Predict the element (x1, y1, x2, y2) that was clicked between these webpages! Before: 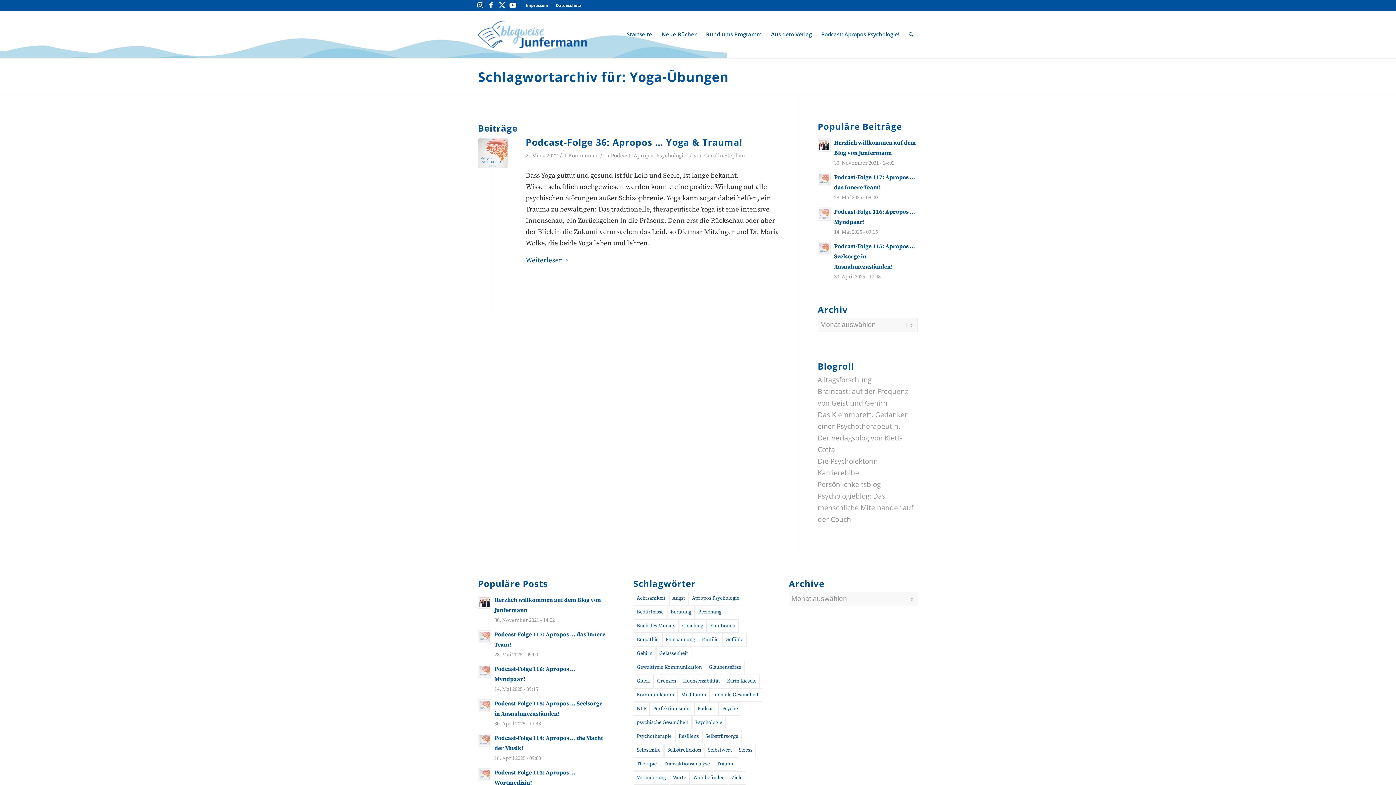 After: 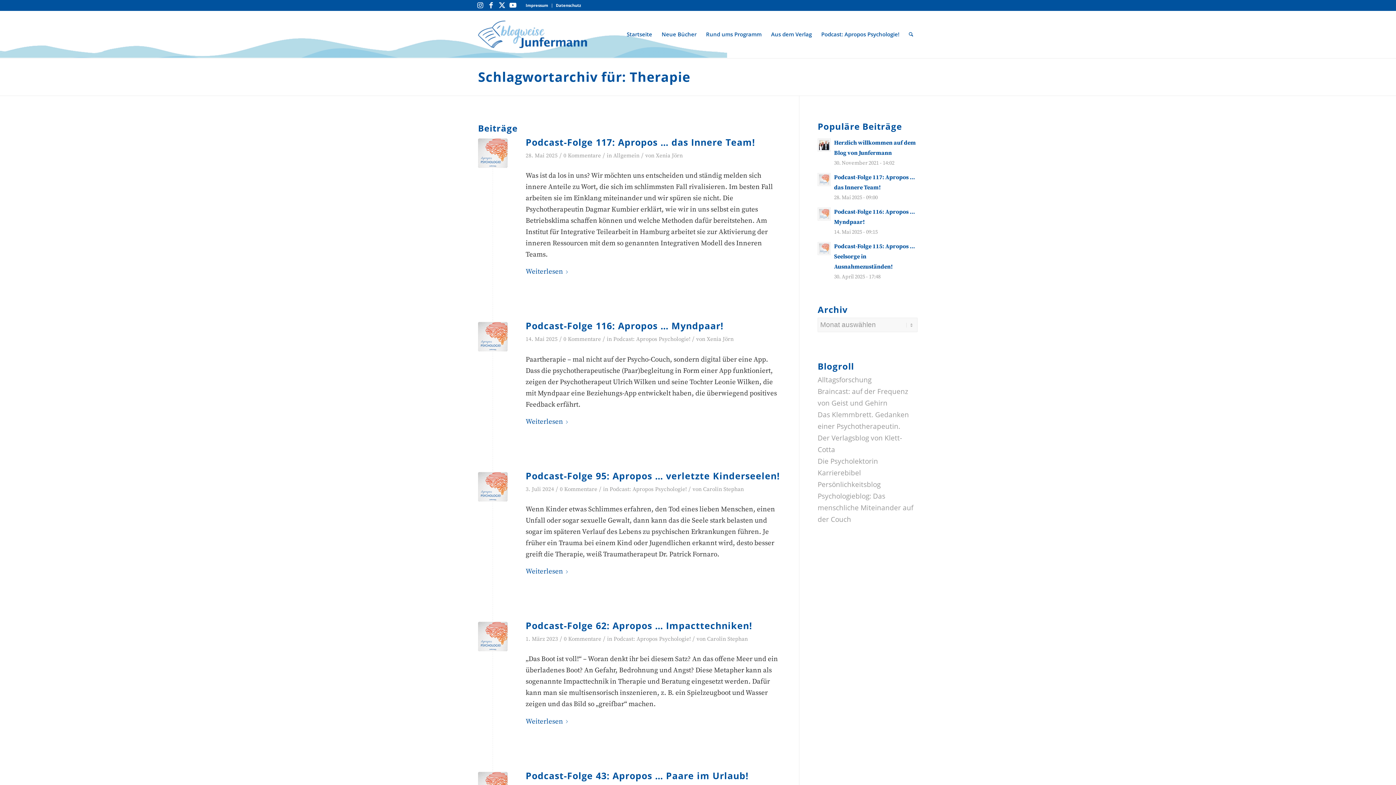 Action: bbox: (633, 757, 660, 771) label: Therapie (9 Einträge)